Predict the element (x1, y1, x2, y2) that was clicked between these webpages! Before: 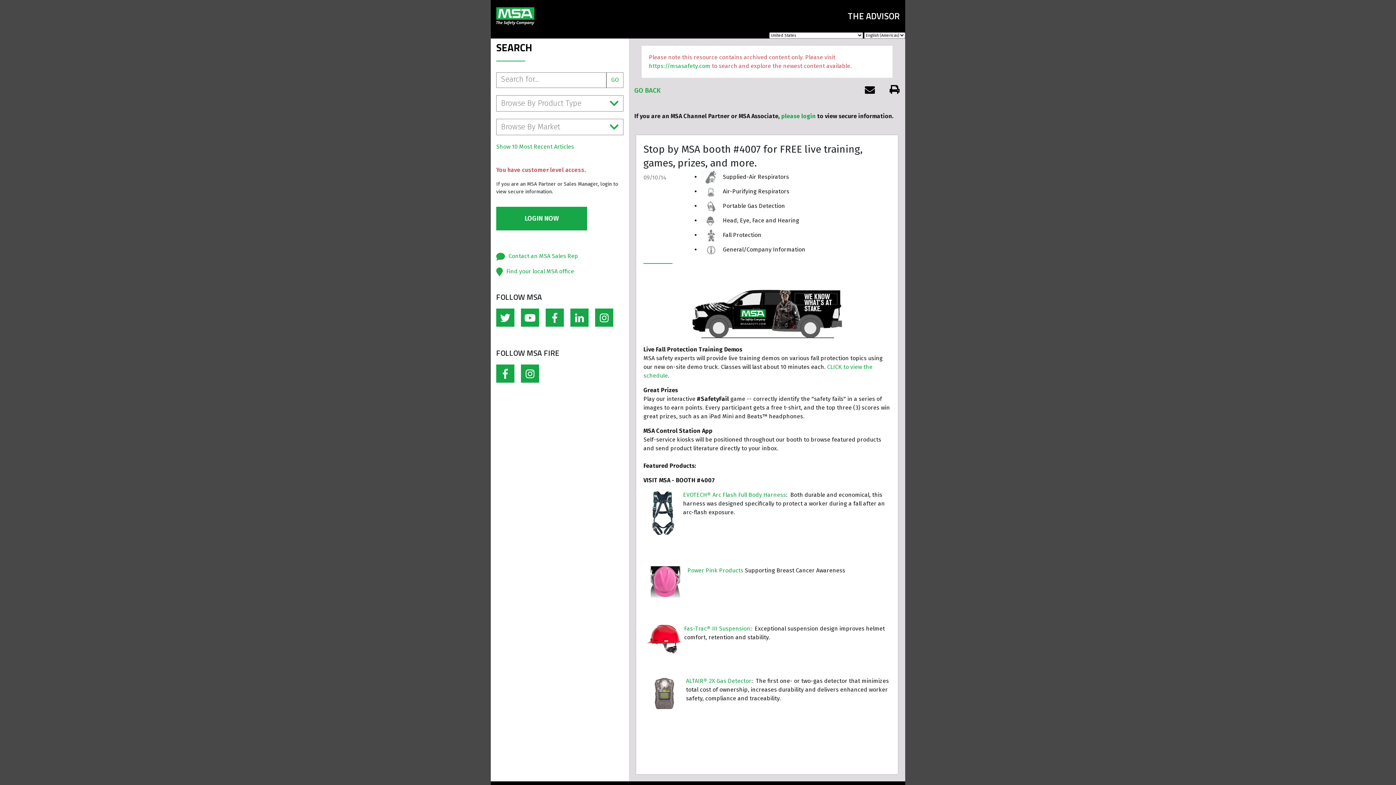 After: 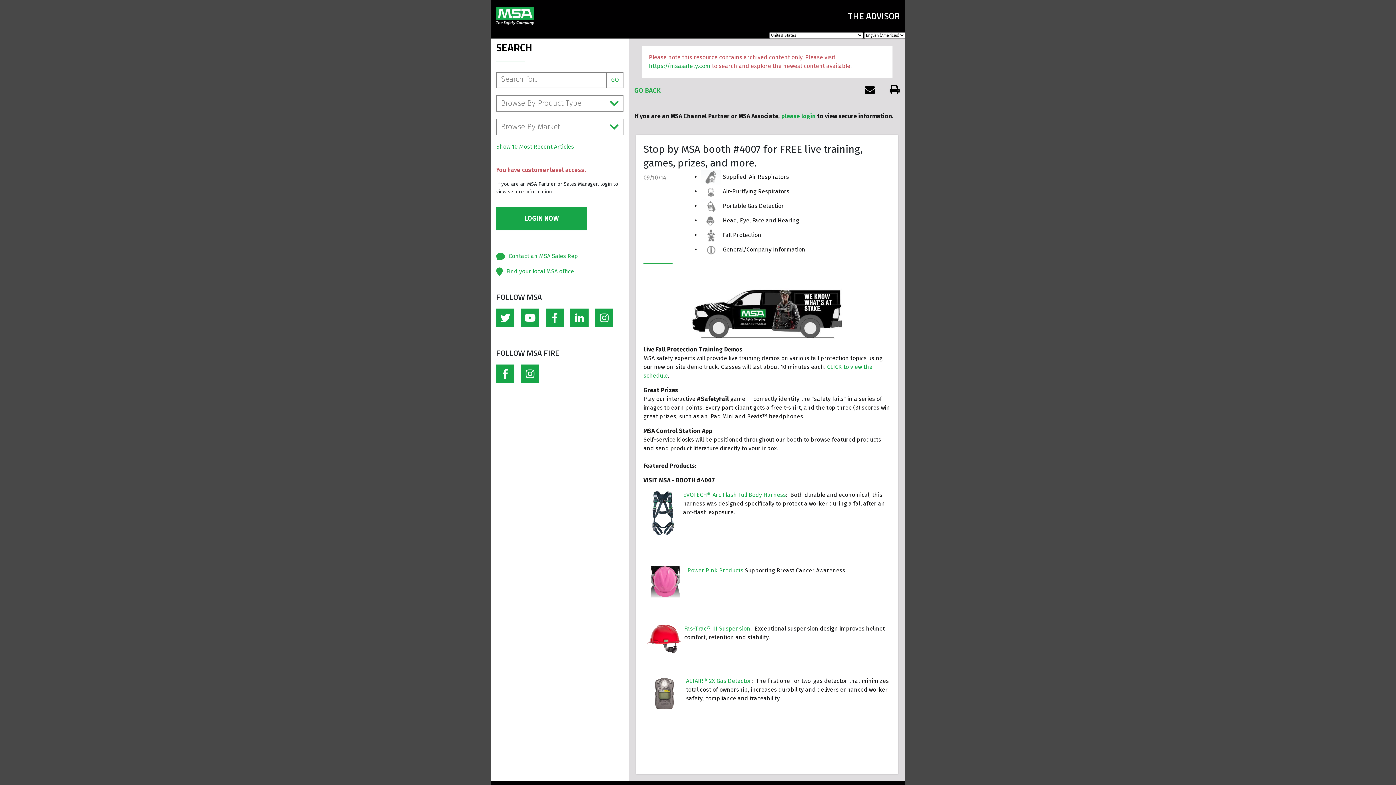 Action: bbox: (889, 84, 900, 94)